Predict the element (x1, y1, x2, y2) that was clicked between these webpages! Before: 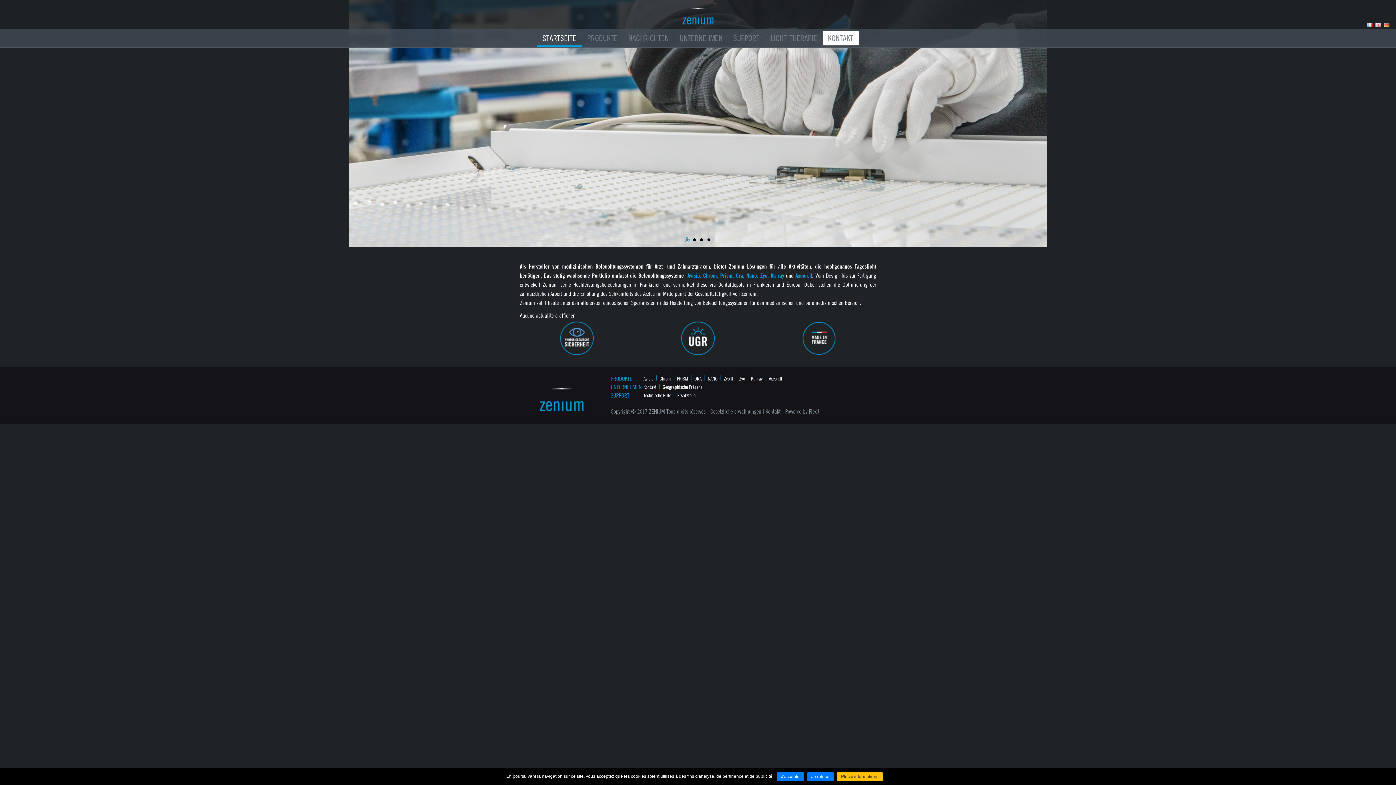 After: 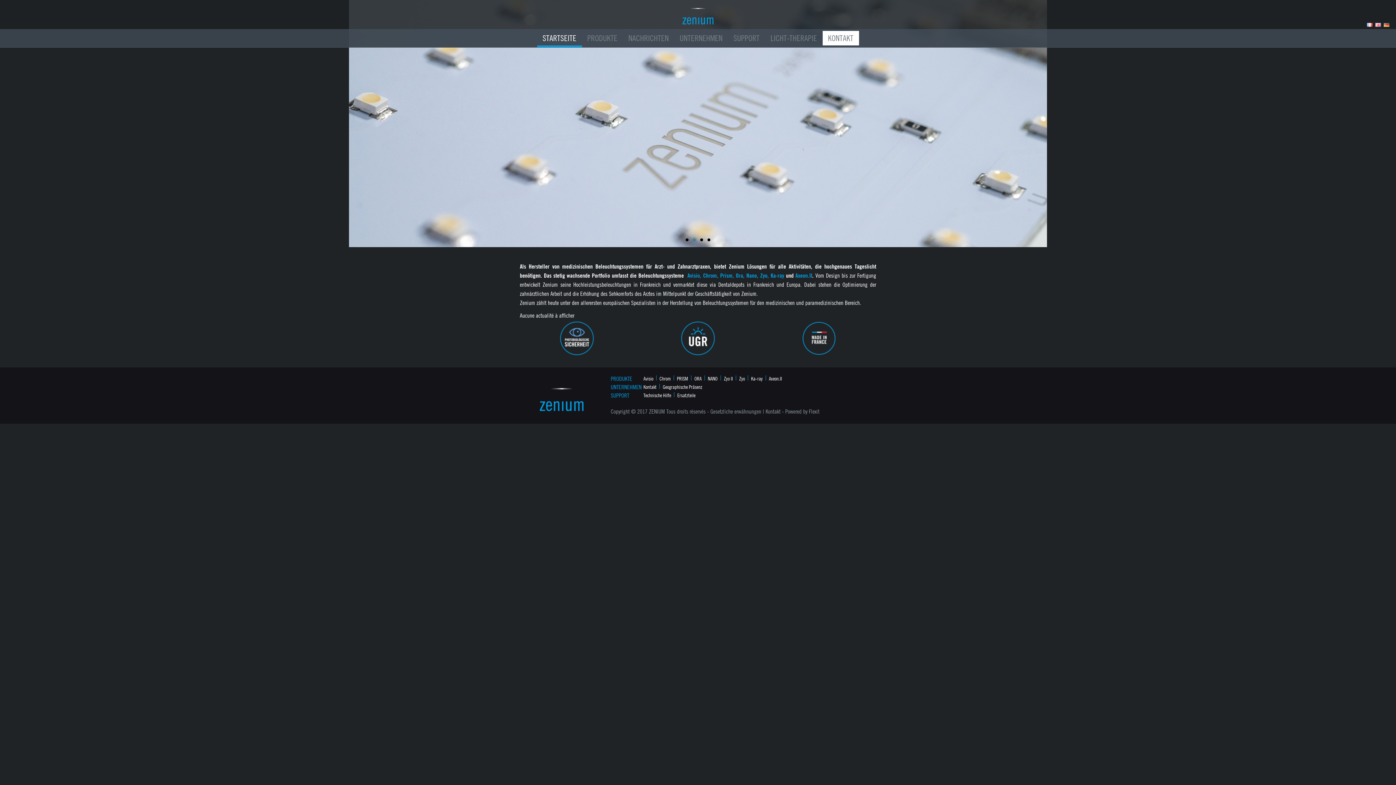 Action: label: J'accepte bbox: (777, 772, 803, 781)